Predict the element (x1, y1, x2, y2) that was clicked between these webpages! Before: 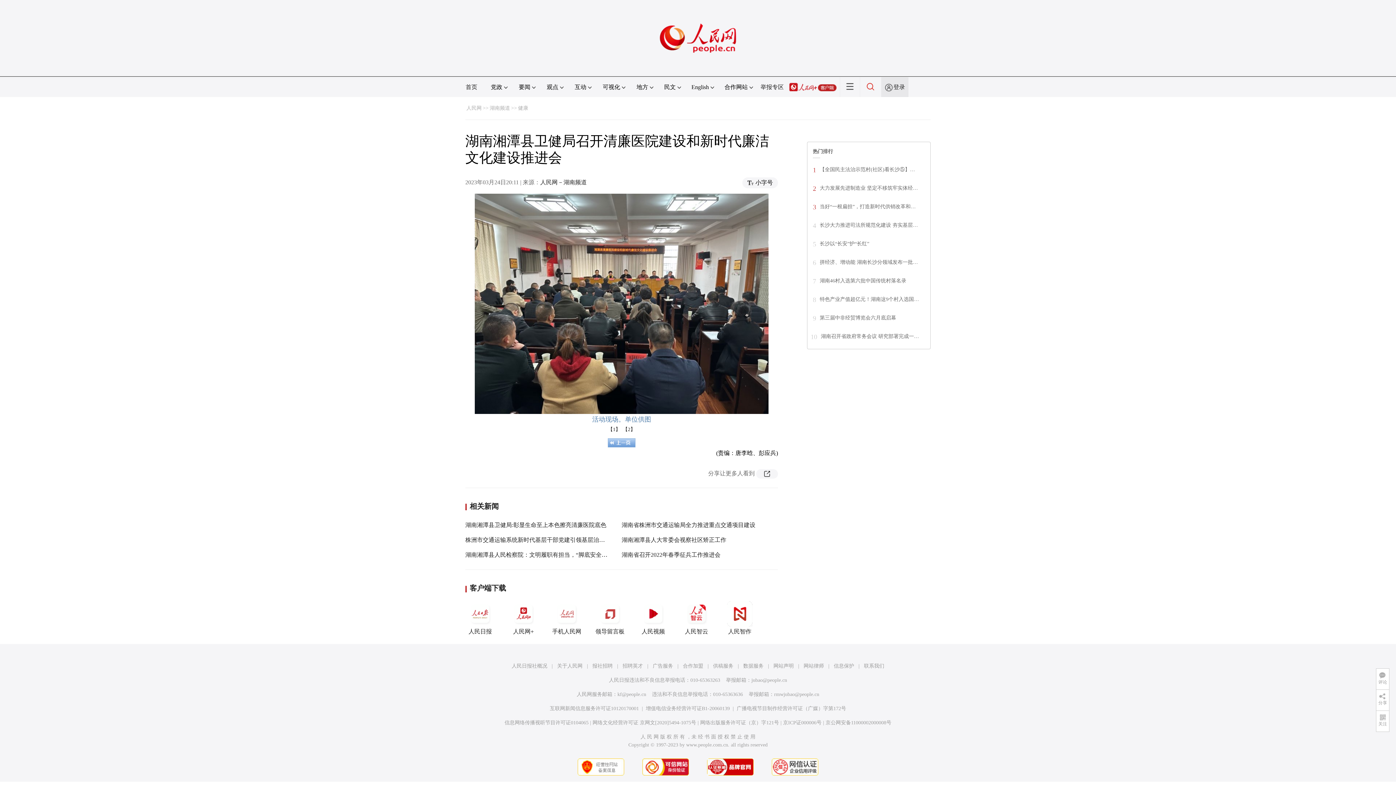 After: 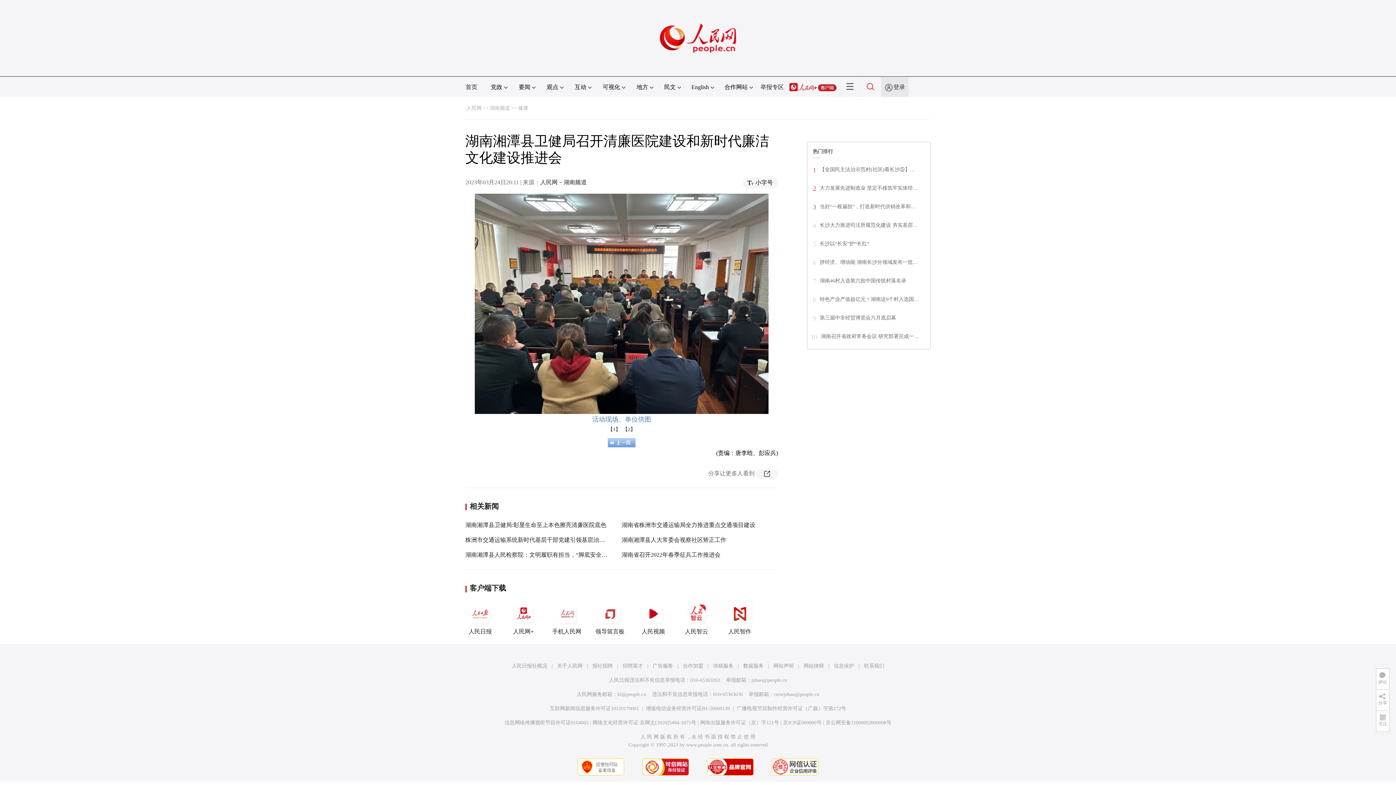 Action: bbox: (774, 691, 819, 697) label: rmwjubao@people.cn